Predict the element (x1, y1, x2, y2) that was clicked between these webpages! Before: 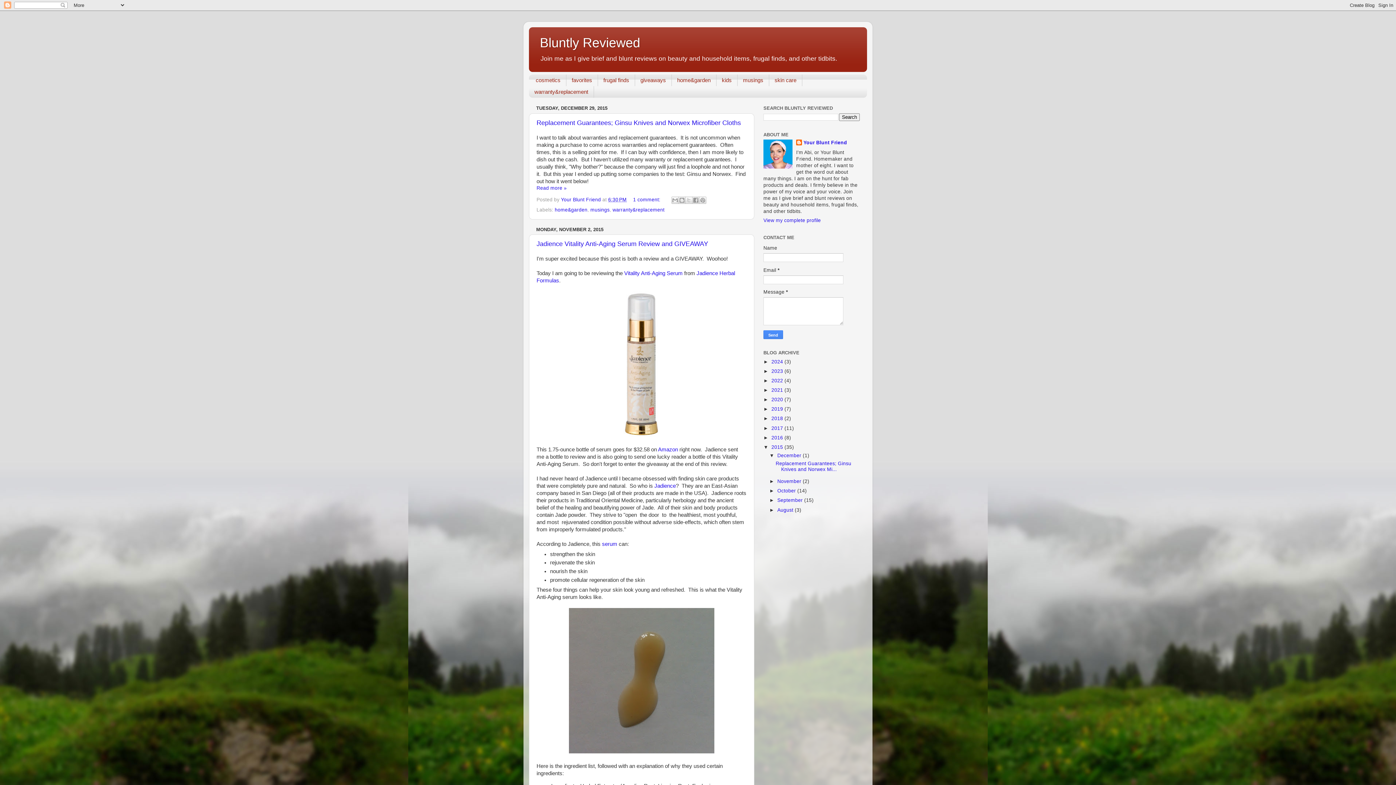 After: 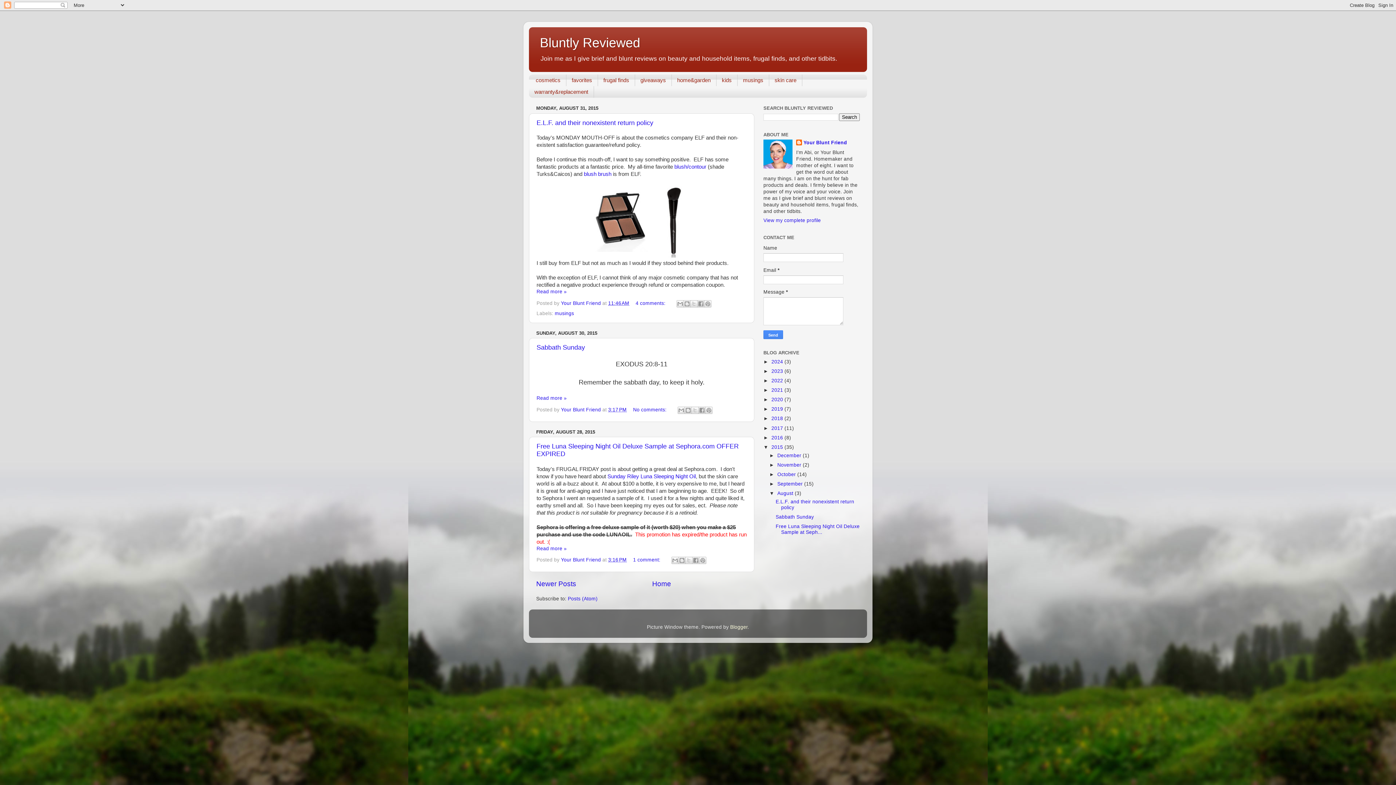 Action: label: August  bbox: (777, 507, 794, 512)